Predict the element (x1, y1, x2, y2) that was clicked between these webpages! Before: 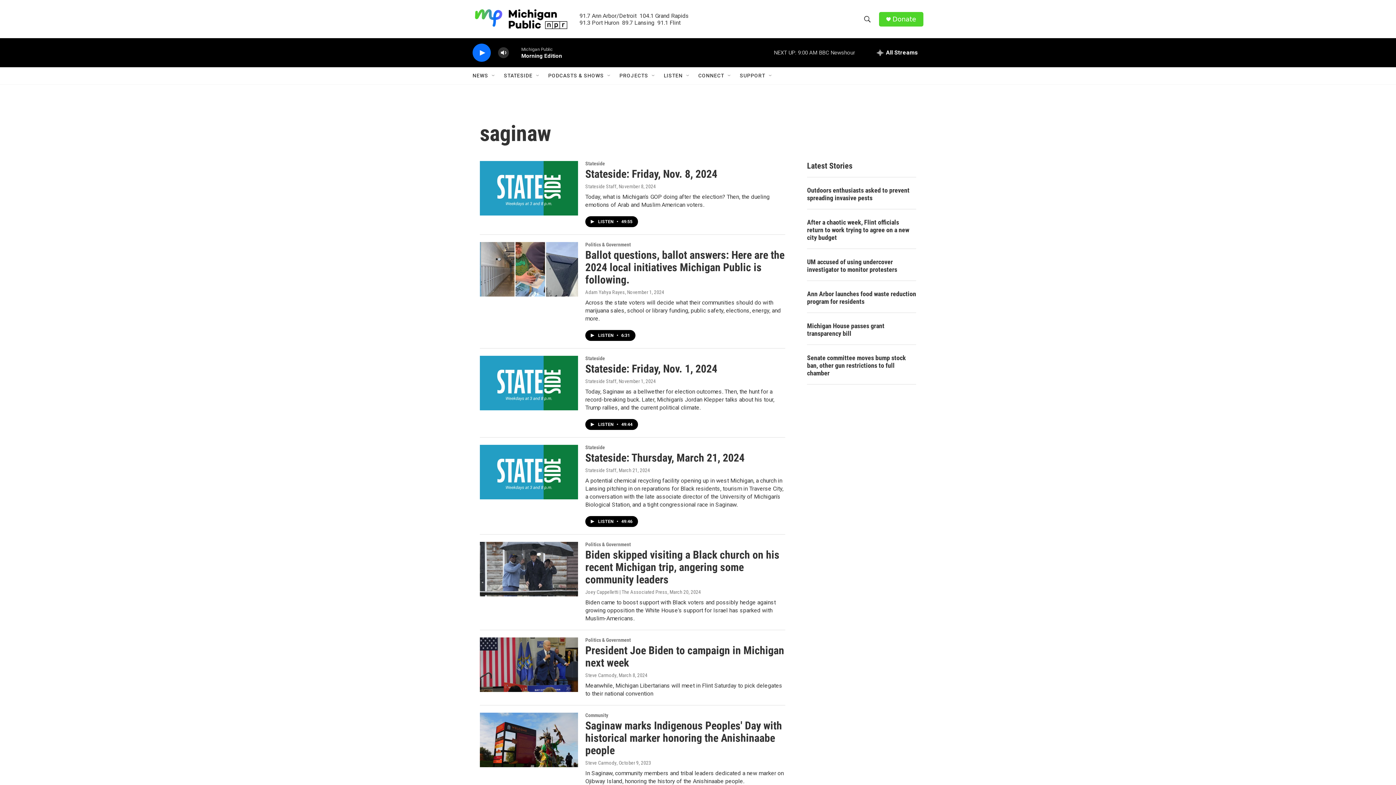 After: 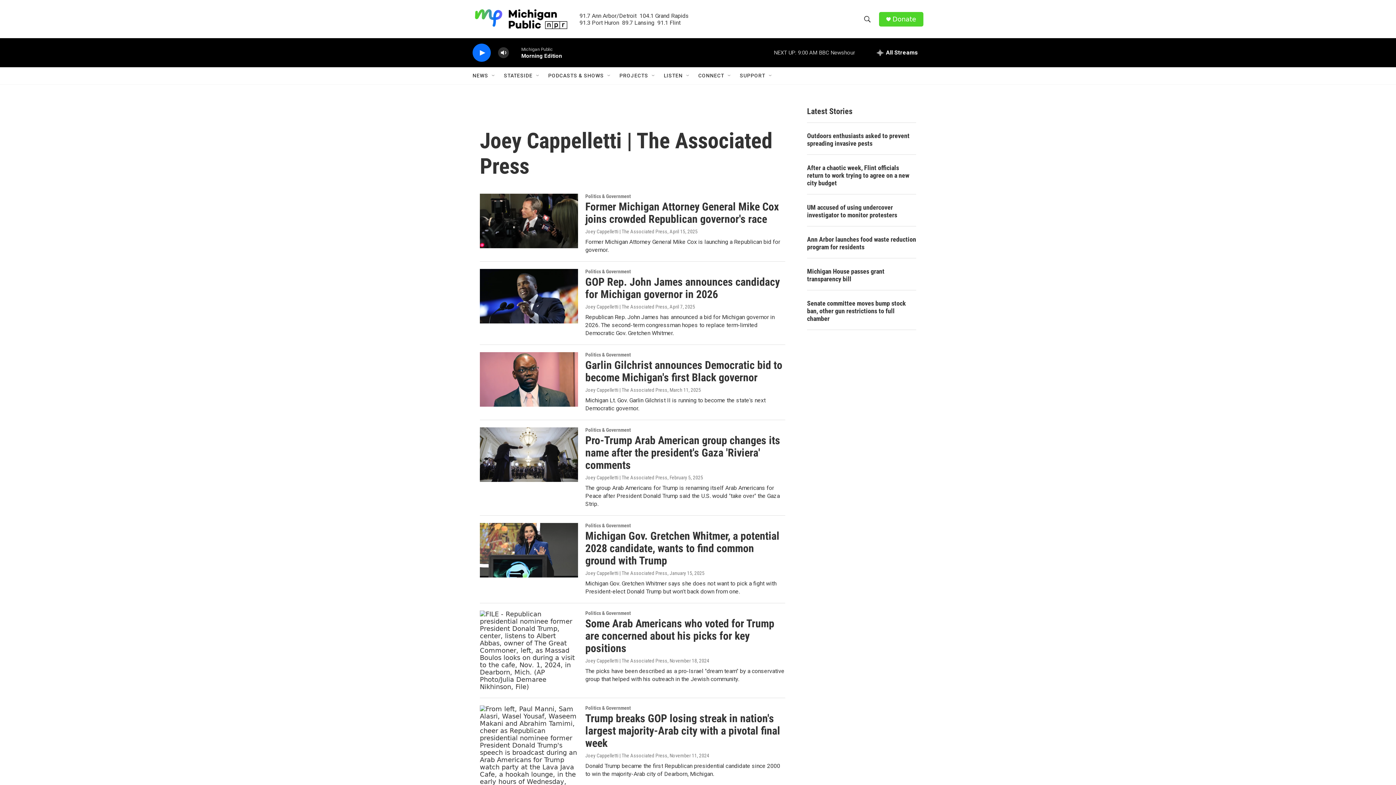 Action: bbox: (585, 589, 667, 595) label: Joey Cappelletti | The Associated Press